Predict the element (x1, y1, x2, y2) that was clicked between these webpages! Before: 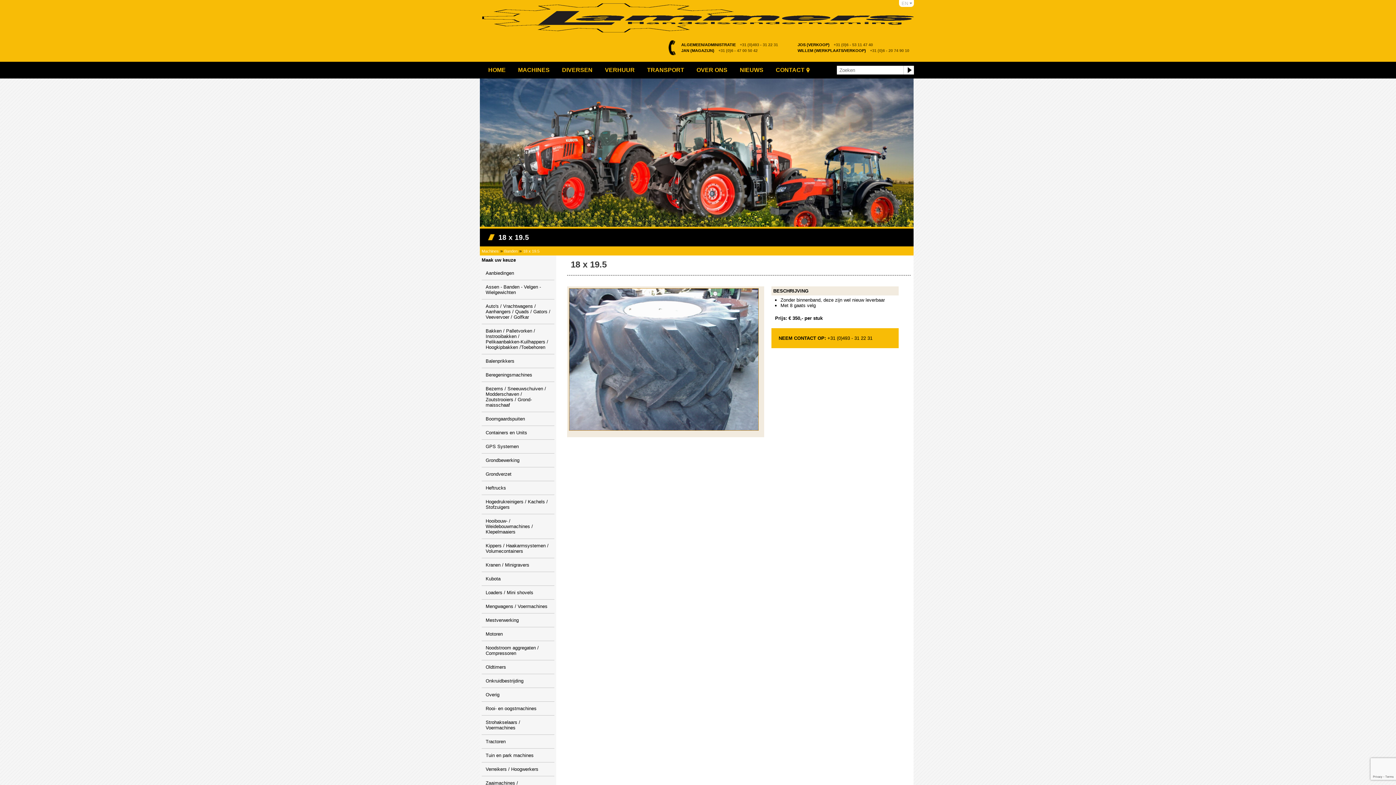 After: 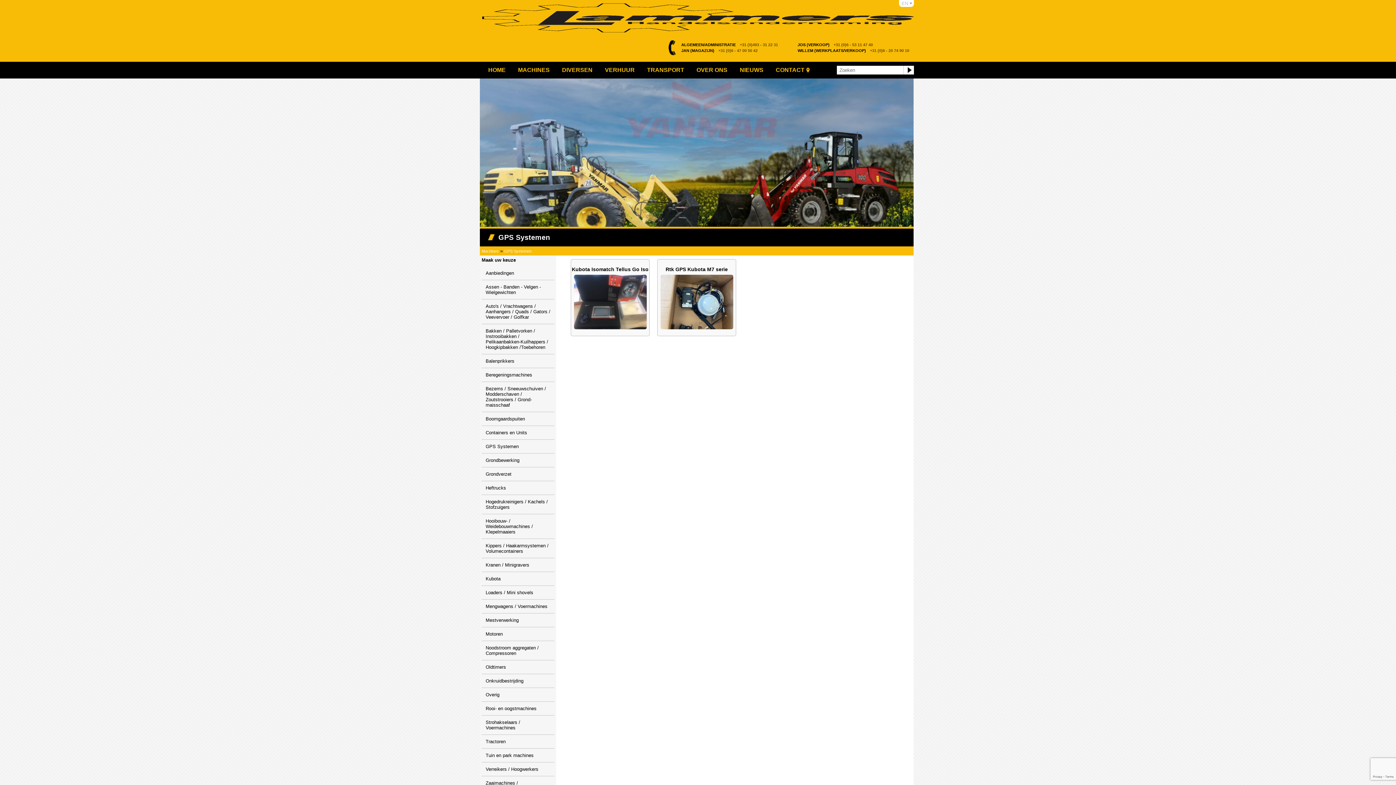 Action: bbox: (485, 444, 518, 449) label: GPS Systemen